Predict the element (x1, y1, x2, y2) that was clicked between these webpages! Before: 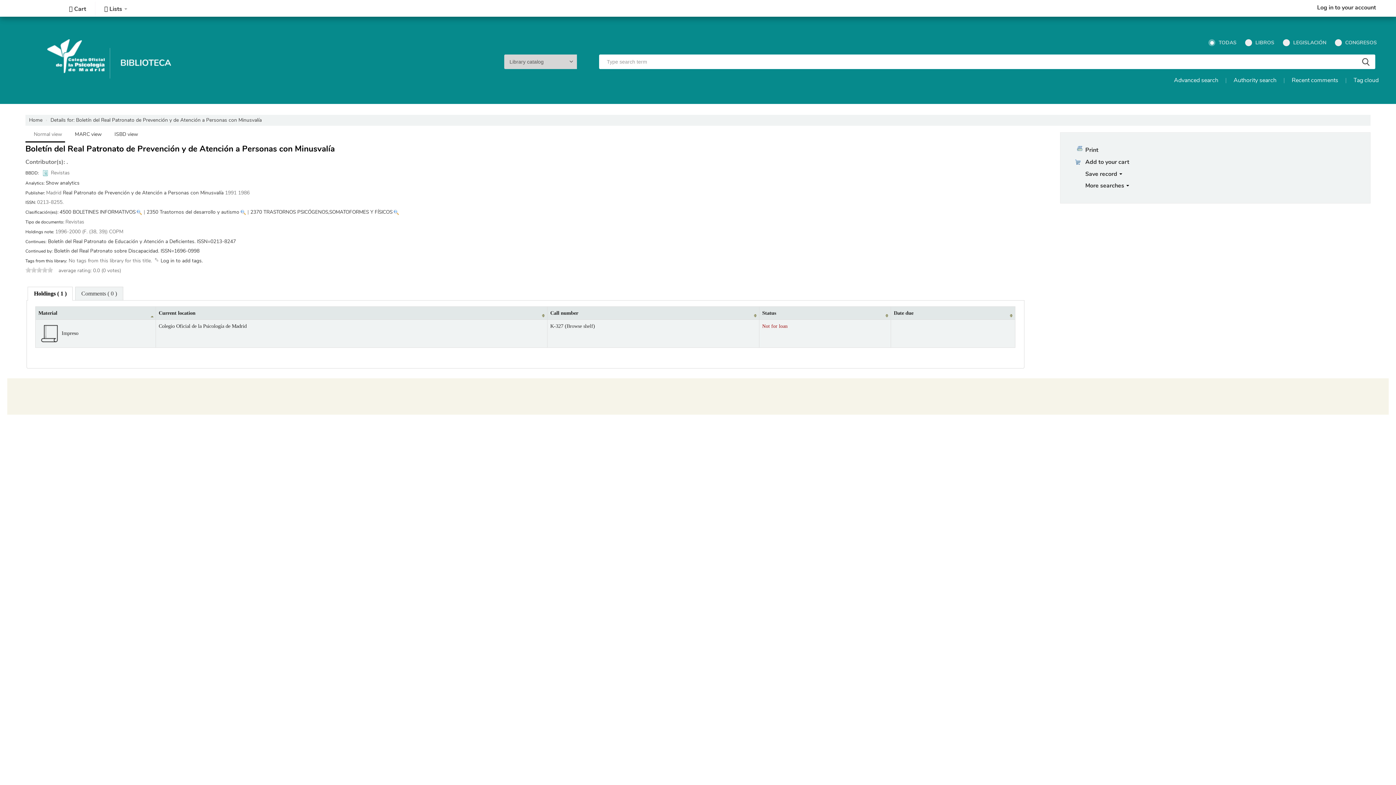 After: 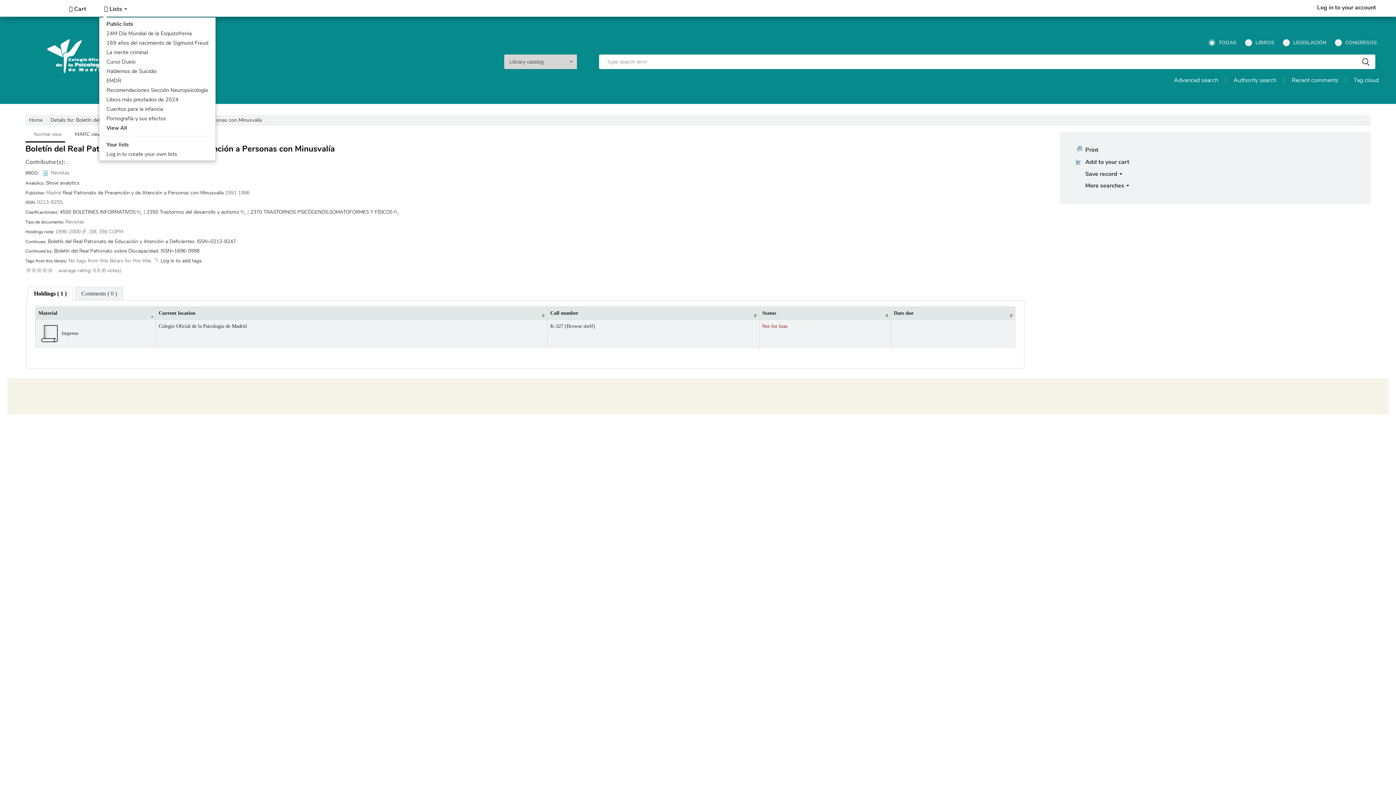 Action: bbox: (98, 1, 132, 16) label:  Lists 